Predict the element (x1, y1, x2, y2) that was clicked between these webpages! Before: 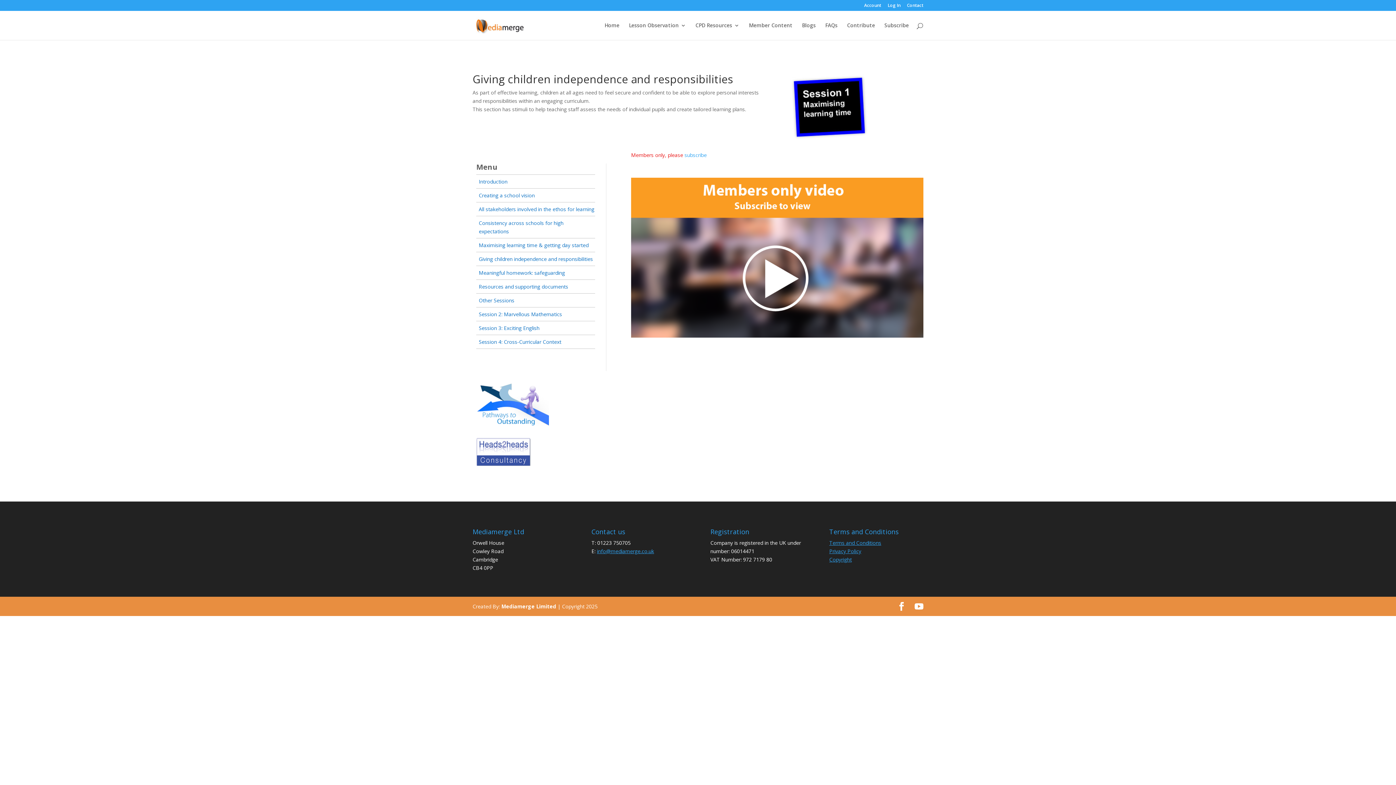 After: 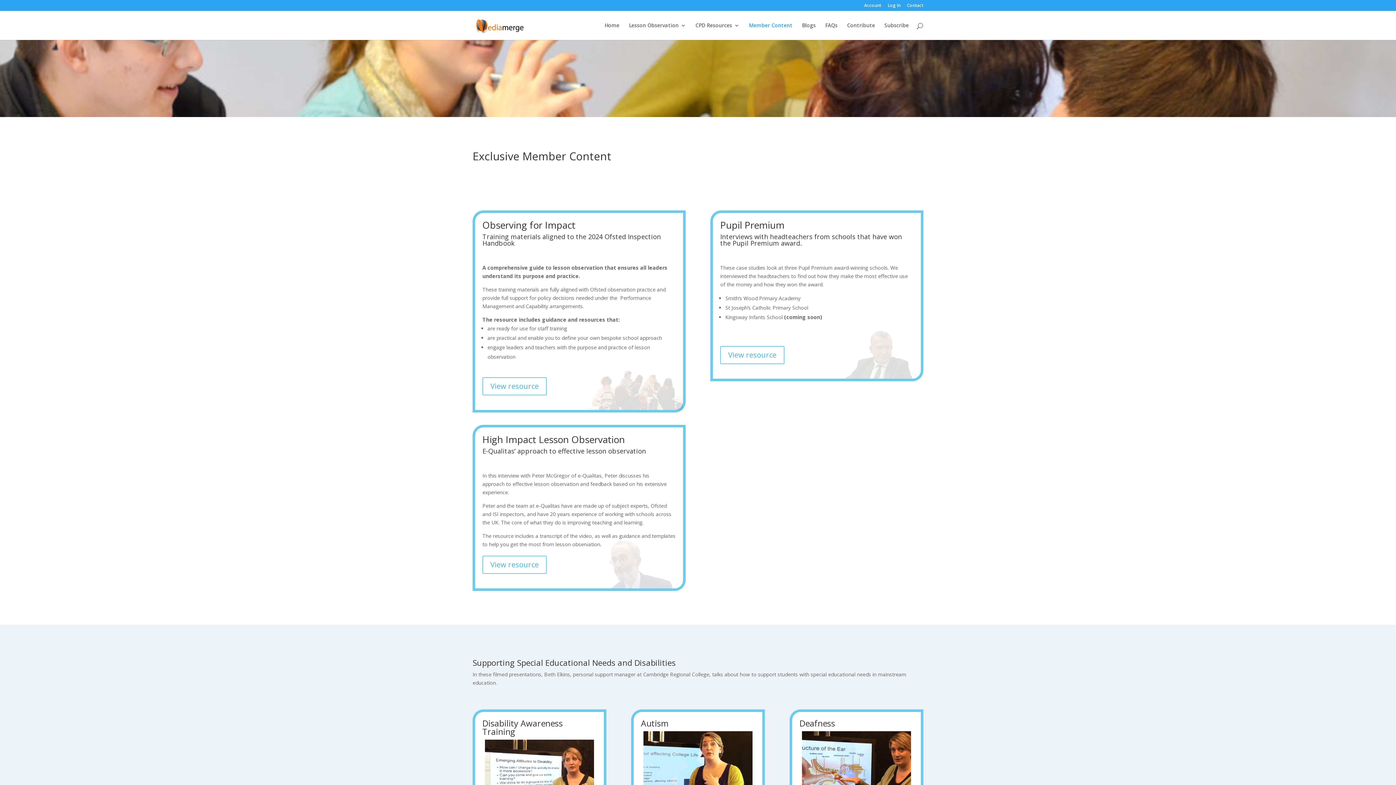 Action: label: Member Content bbox: (749, 22, 792, 40)